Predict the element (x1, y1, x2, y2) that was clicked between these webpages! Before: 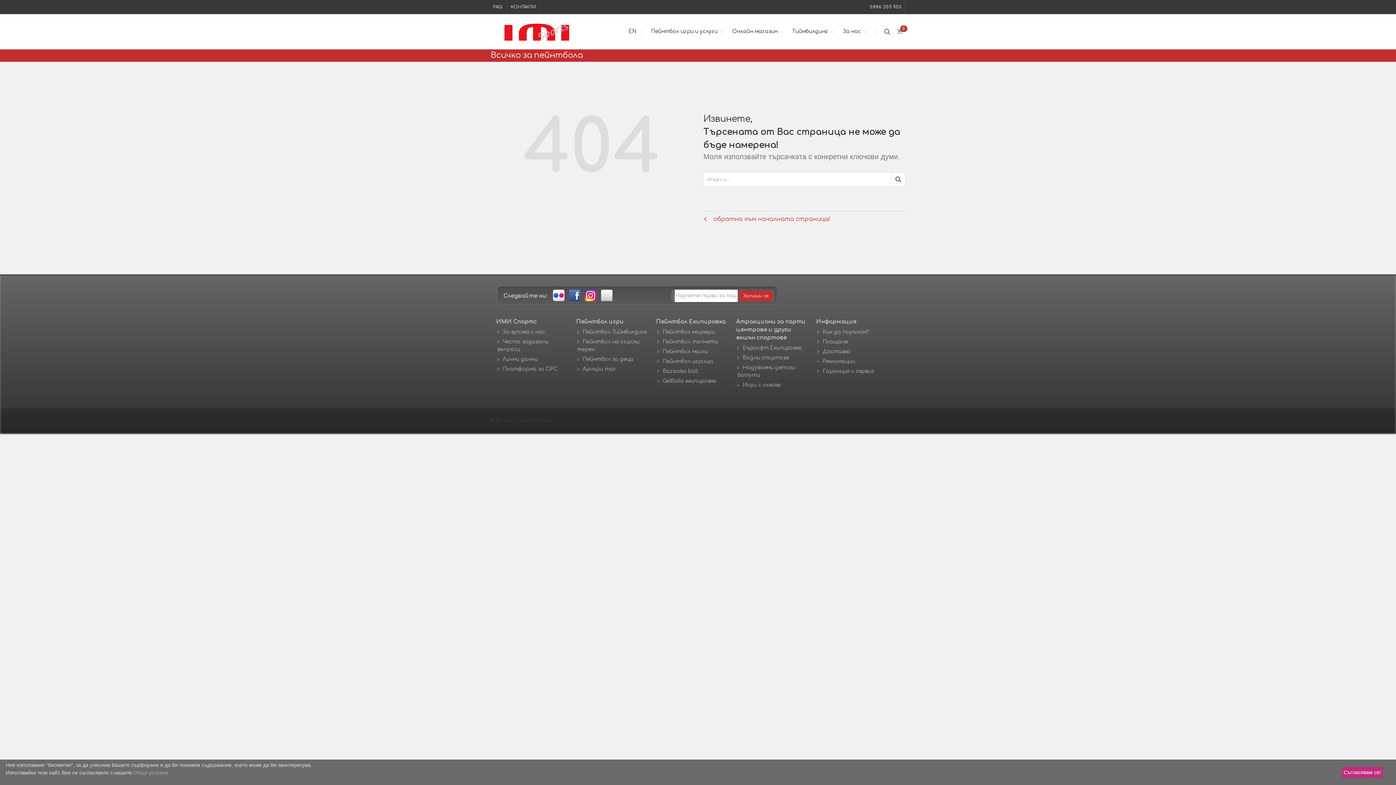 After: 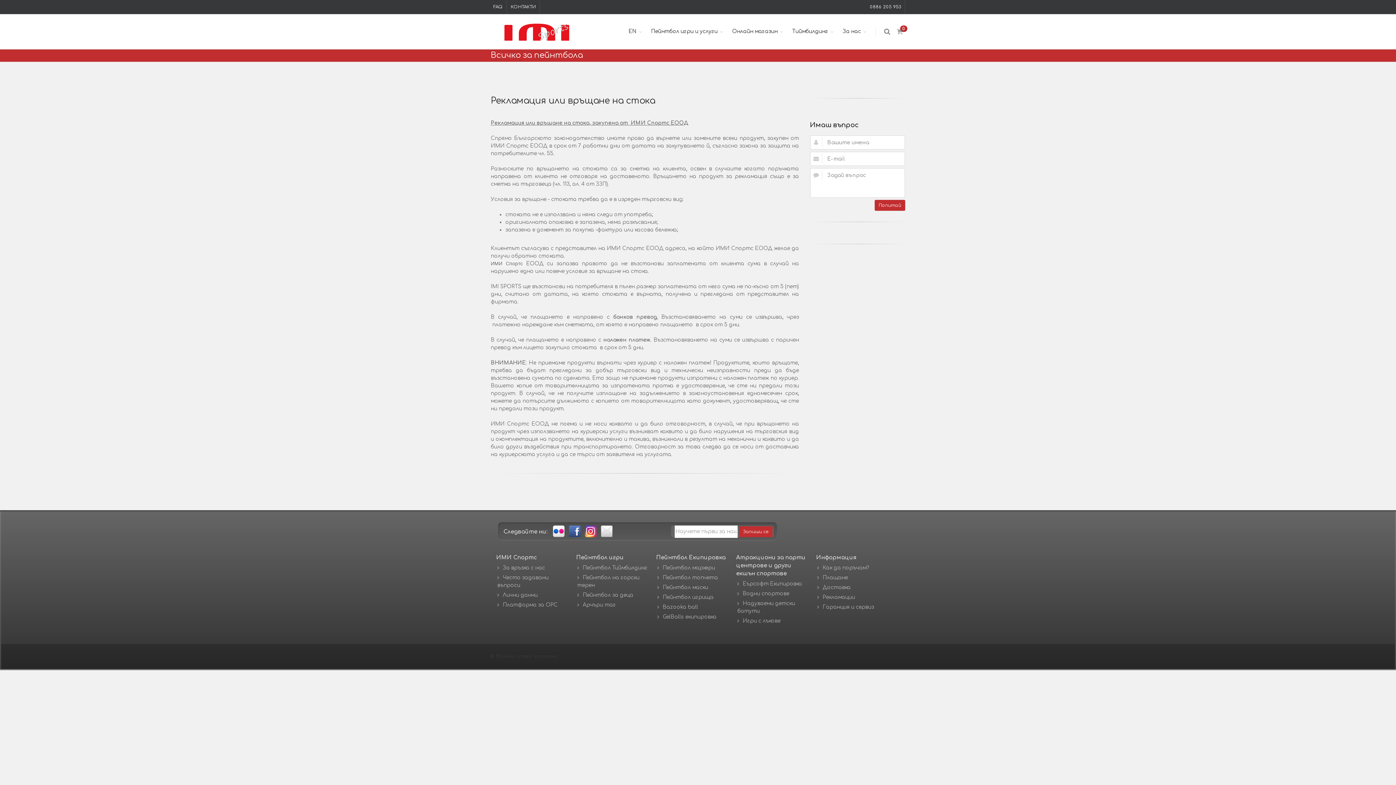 Action: label: Рекламации bbox: (817, 358, 855, 364)